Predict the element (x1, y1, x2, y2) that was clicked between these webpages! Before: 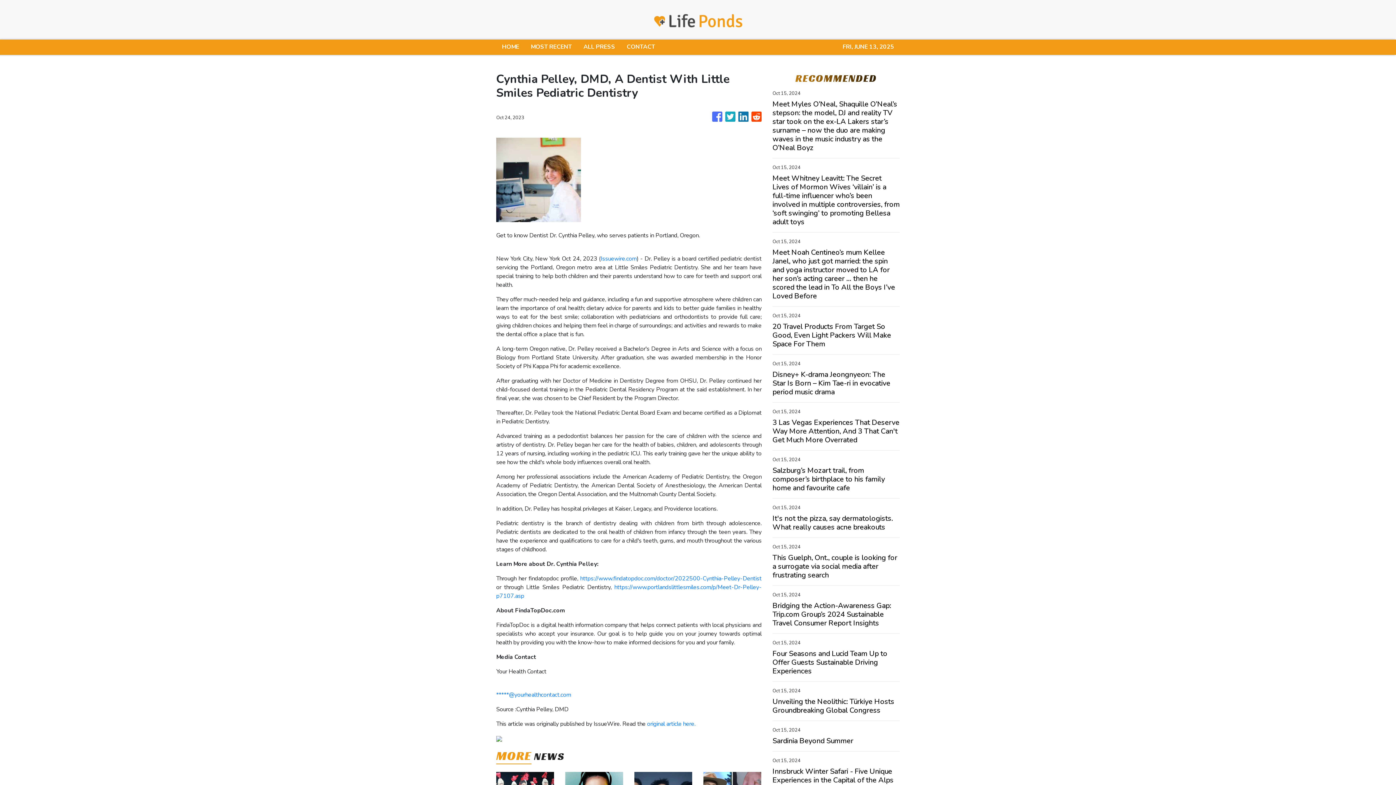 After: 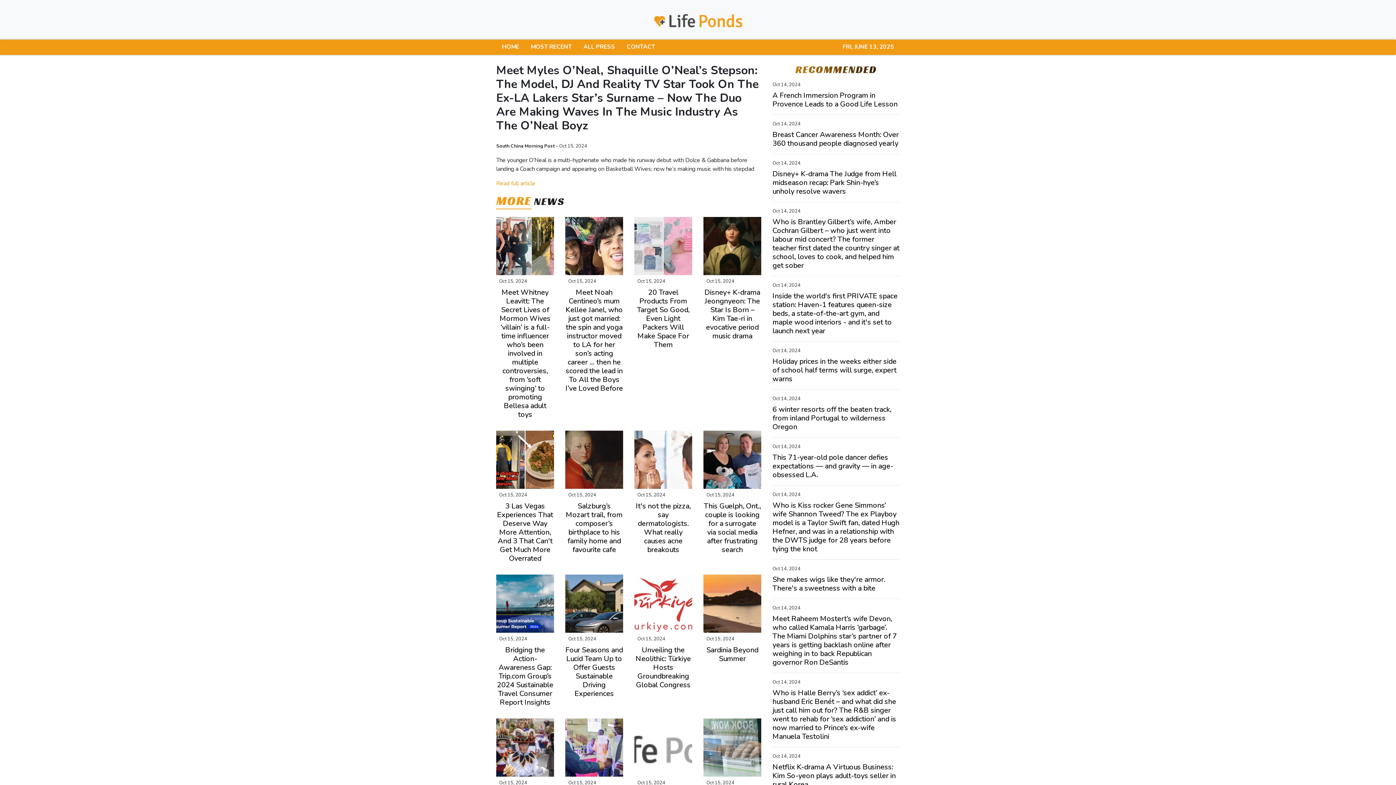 Action: bbox: (772, 100, 900, 152) label: Meet Myles O’Neal, Shaquille O’Neal’s stepson: the model, DJ and reality TV star took on the ex-LA Lakers star’s surname – now the duo are making waves in the music industry as the O’Neal Boyz